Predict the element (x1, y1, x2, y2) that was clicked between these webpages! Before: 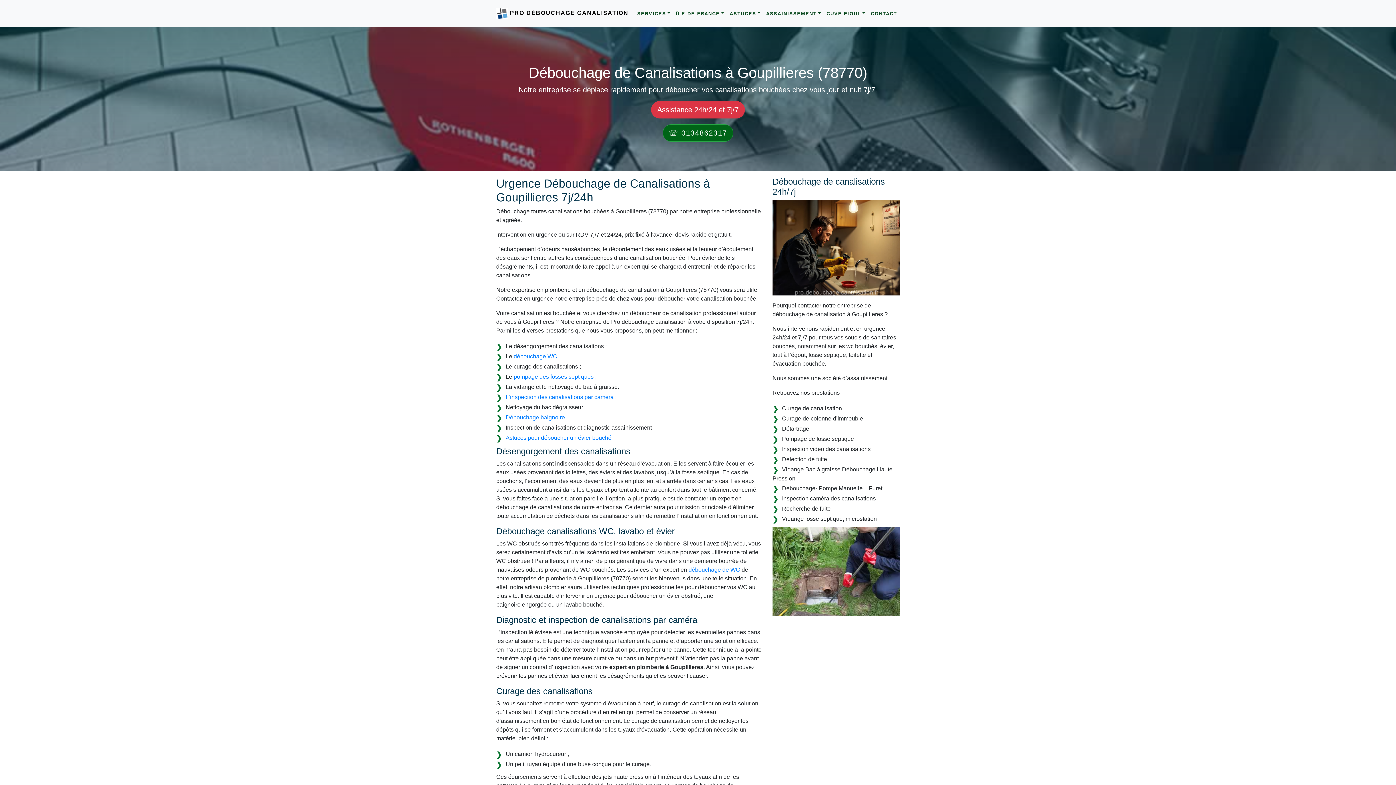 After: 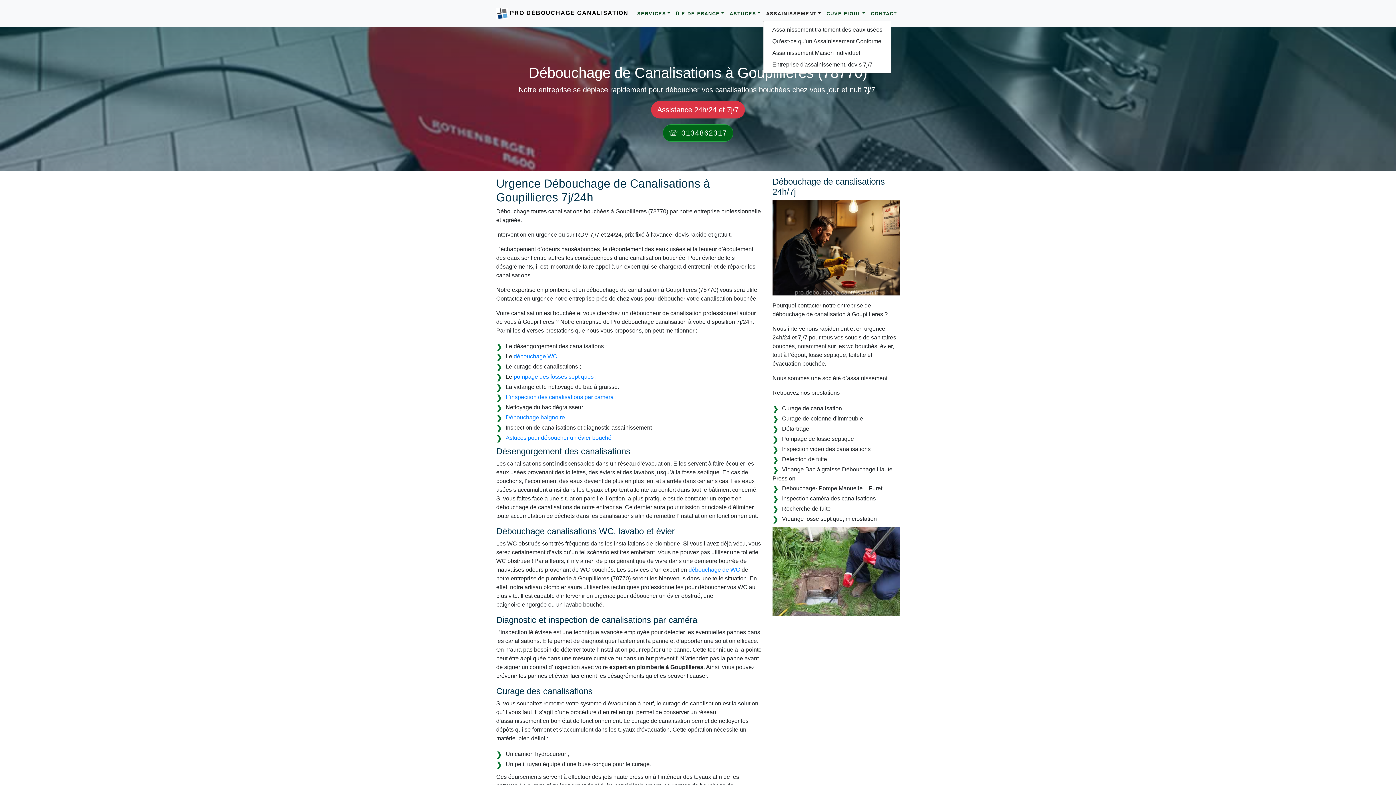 Action: label: ASSAINISSEMENT bbox: (763, 7, 823, 19)